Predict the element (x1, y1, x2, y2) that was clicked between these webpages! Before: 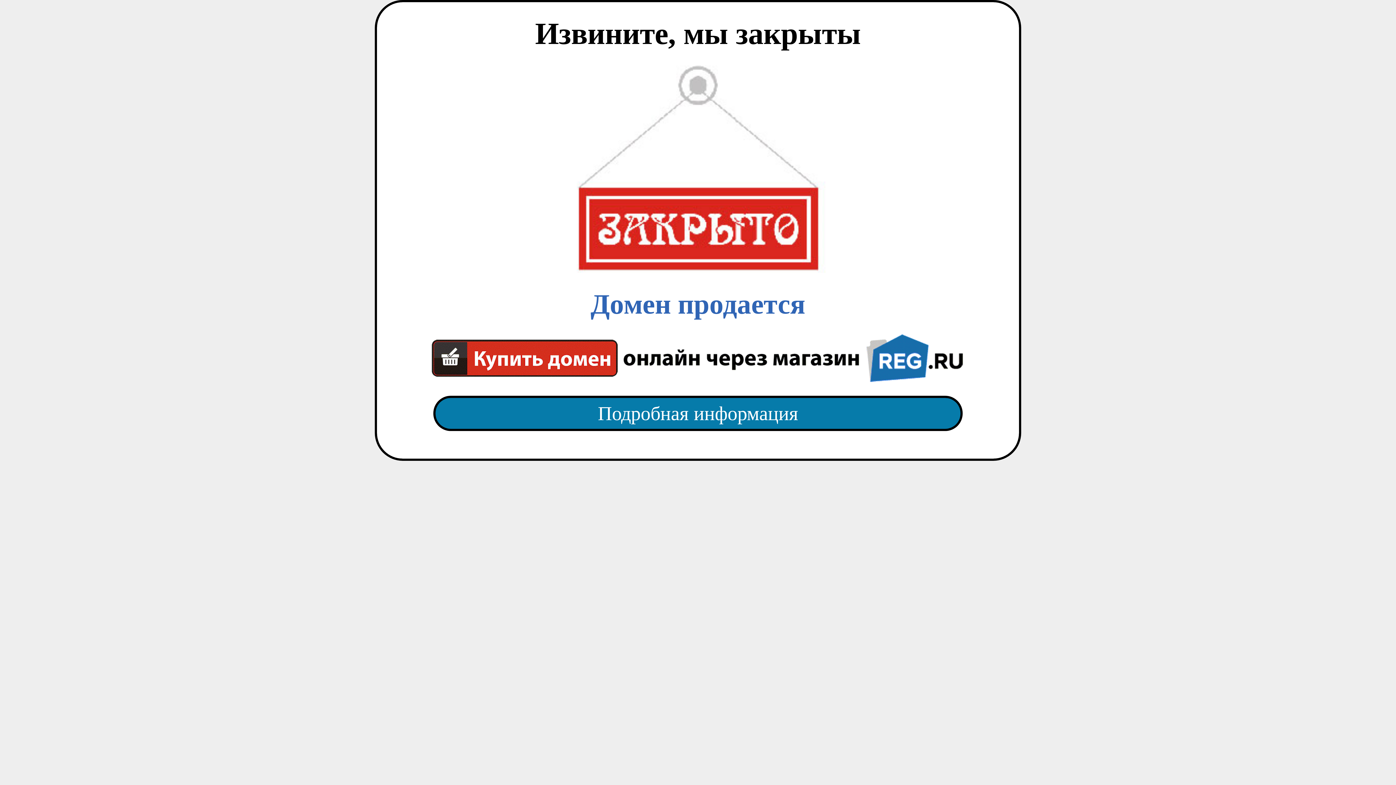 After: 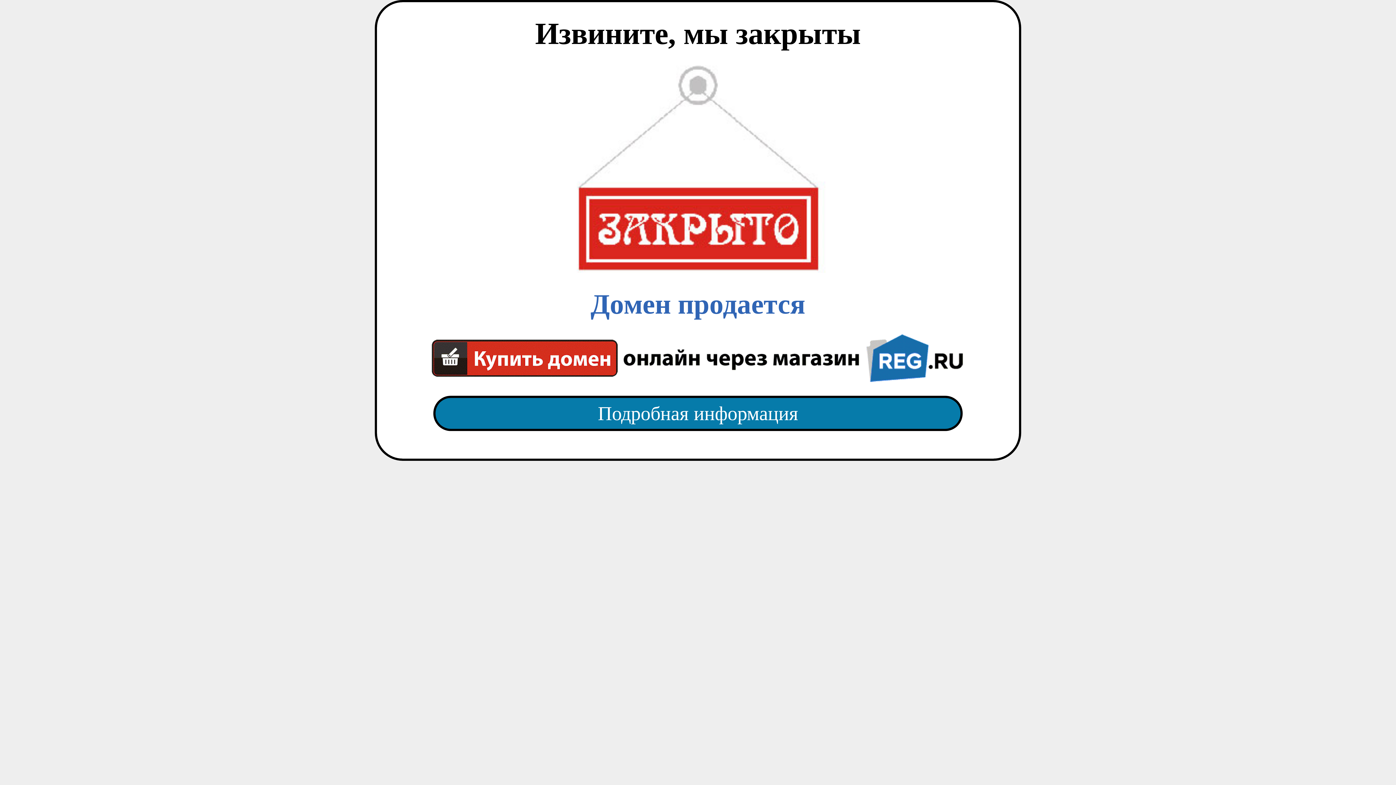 Action: bbox: (418, 65, 977, 382) label: Домен продается